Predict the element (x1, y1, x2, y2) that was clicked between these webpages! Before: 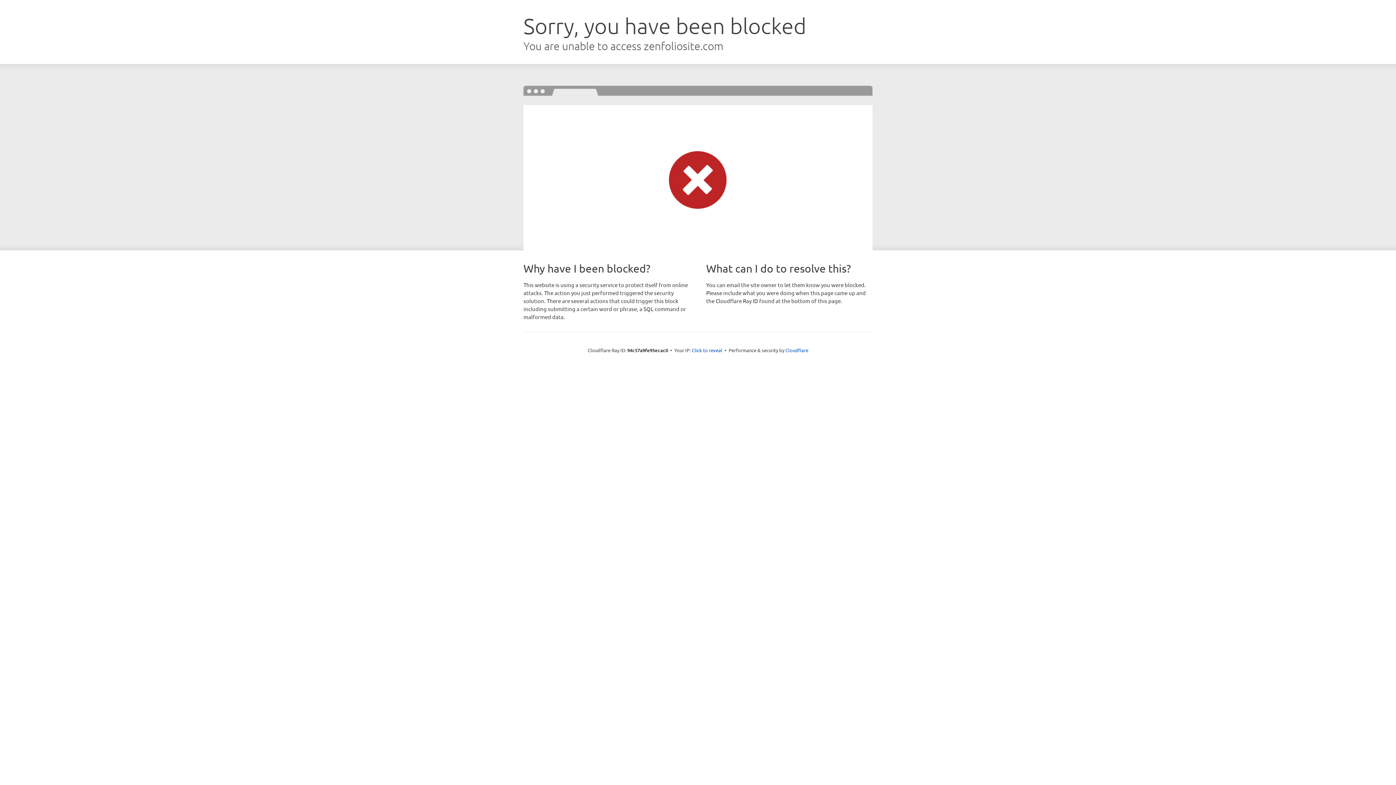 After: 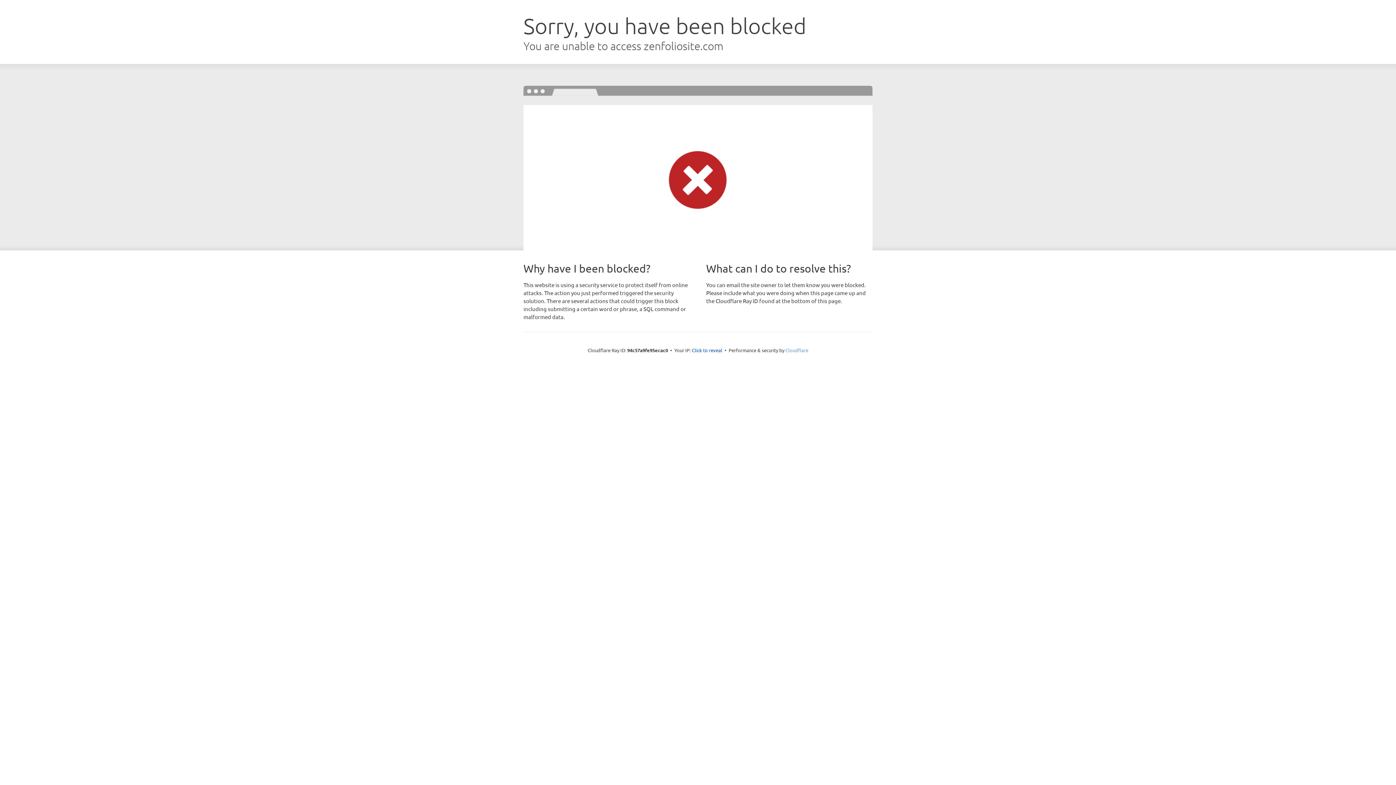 Action: label: Cloudflare bbox: (785, 347, 808, 353)